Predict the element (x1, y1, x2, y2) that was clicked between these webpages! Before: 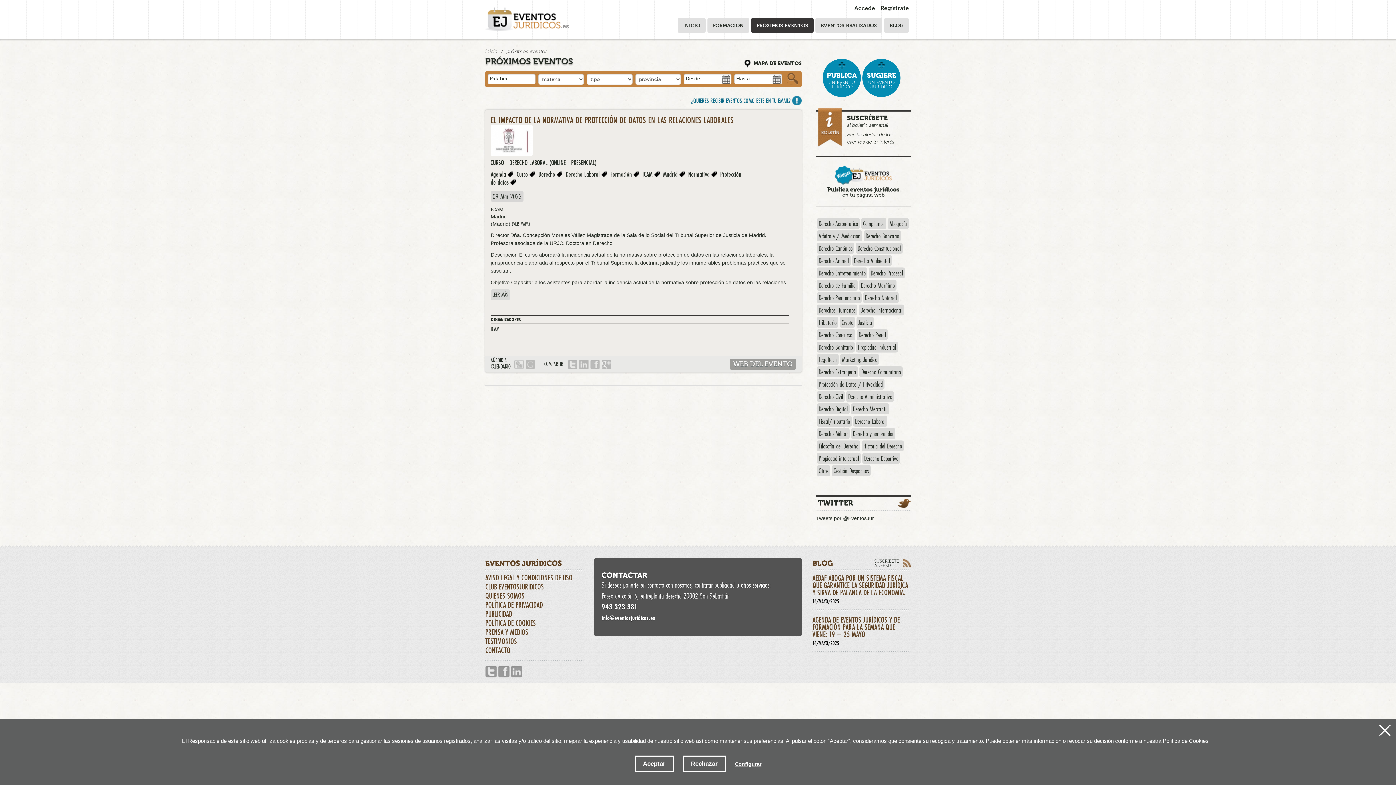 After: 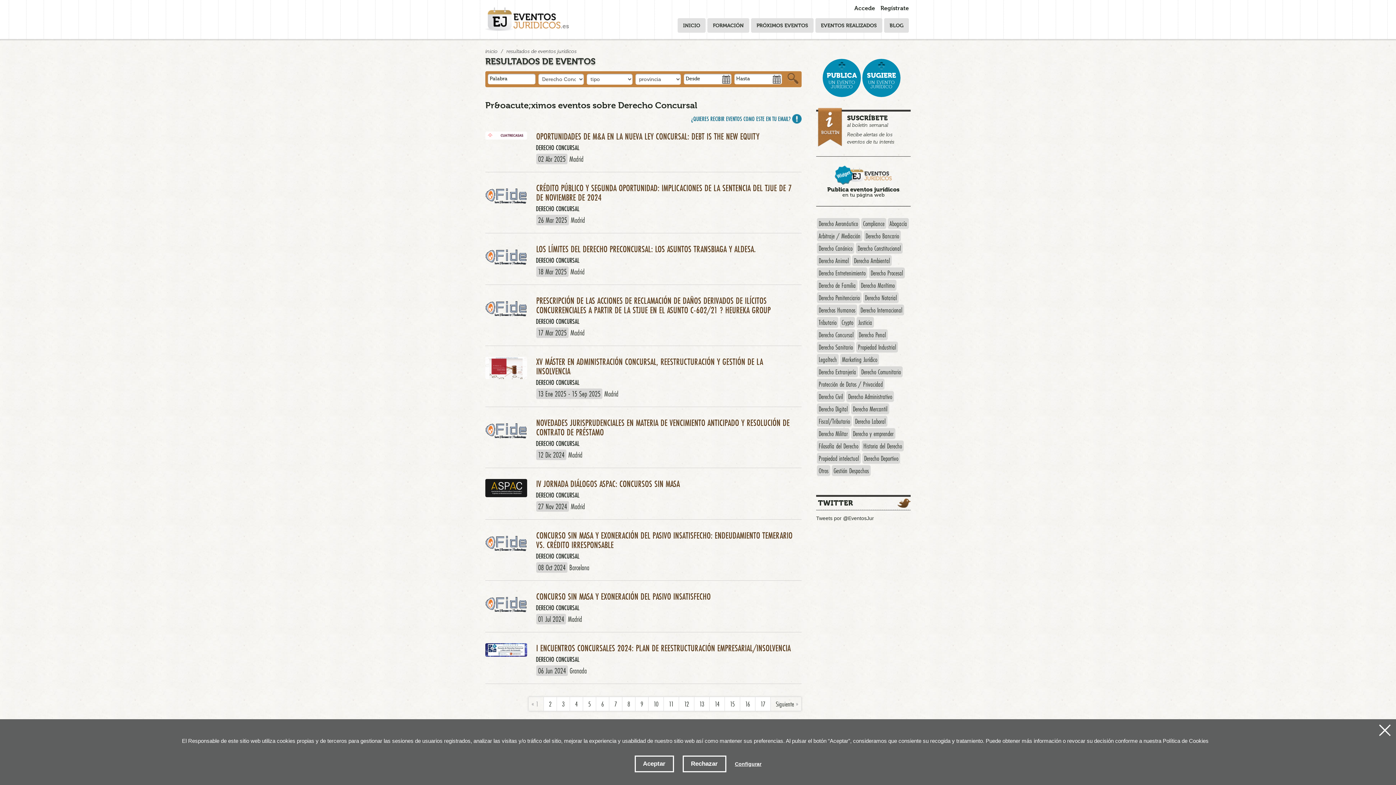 Action: bbox: (817, 329, 855, 340) label: Derecho Concursal